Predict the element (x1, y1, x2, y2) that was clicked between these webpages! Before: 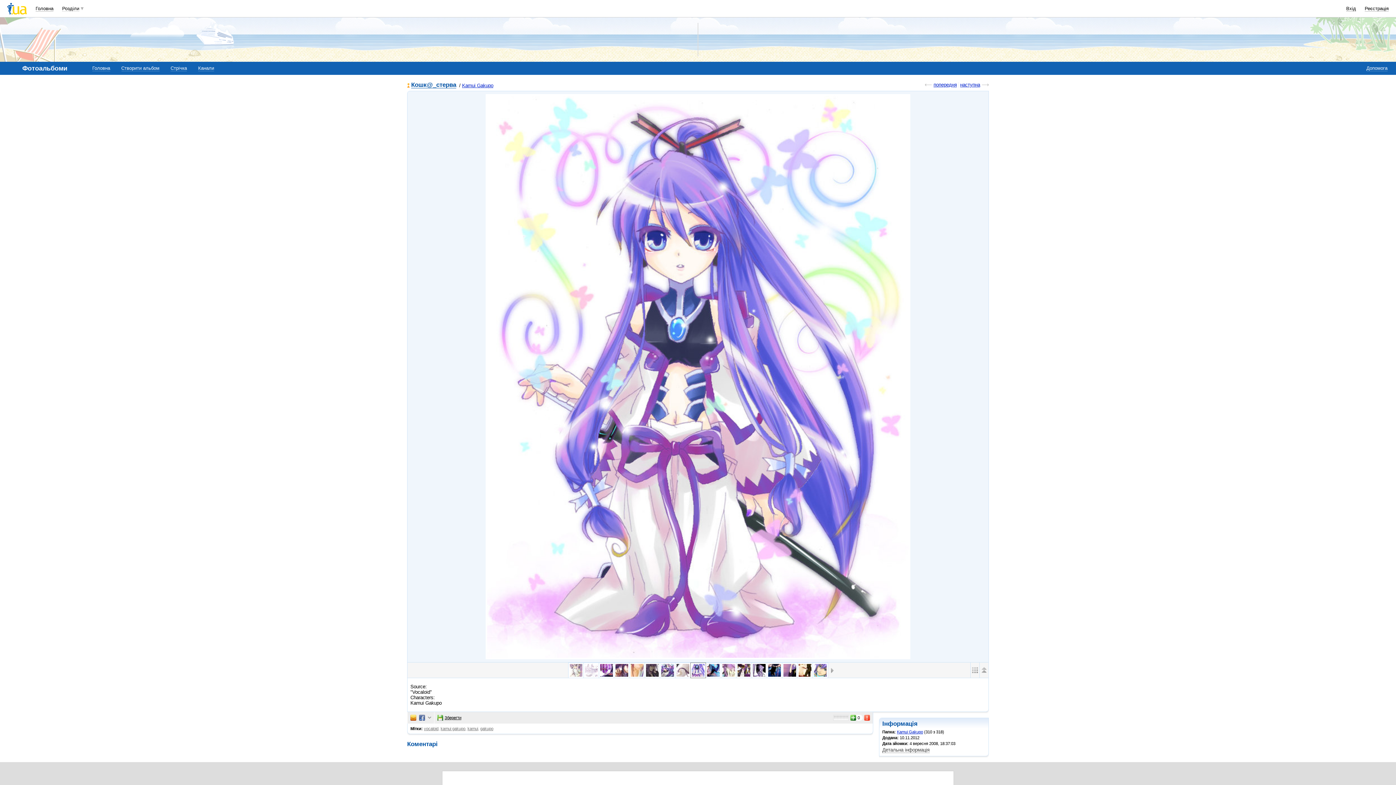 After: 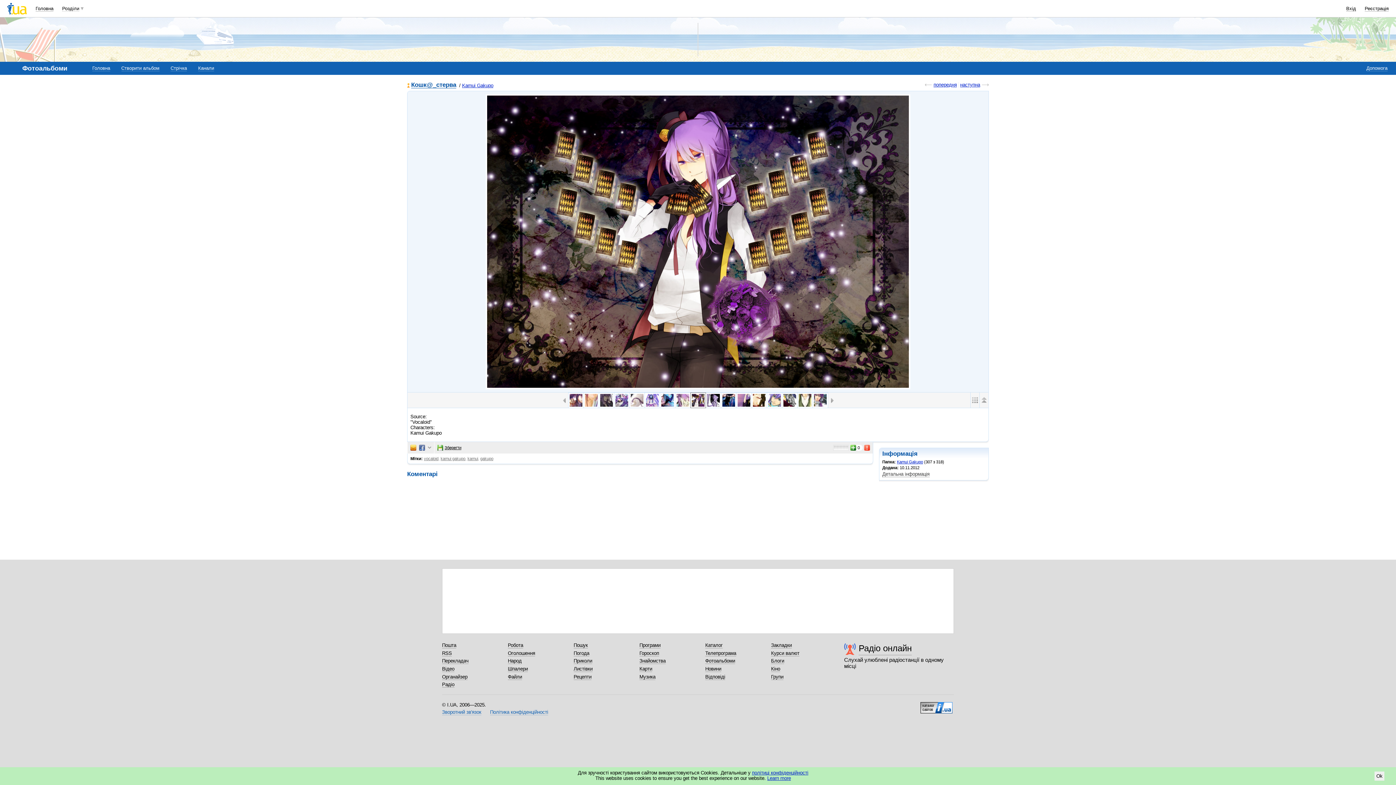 Action: bbox: (736, 662, 752, 678)